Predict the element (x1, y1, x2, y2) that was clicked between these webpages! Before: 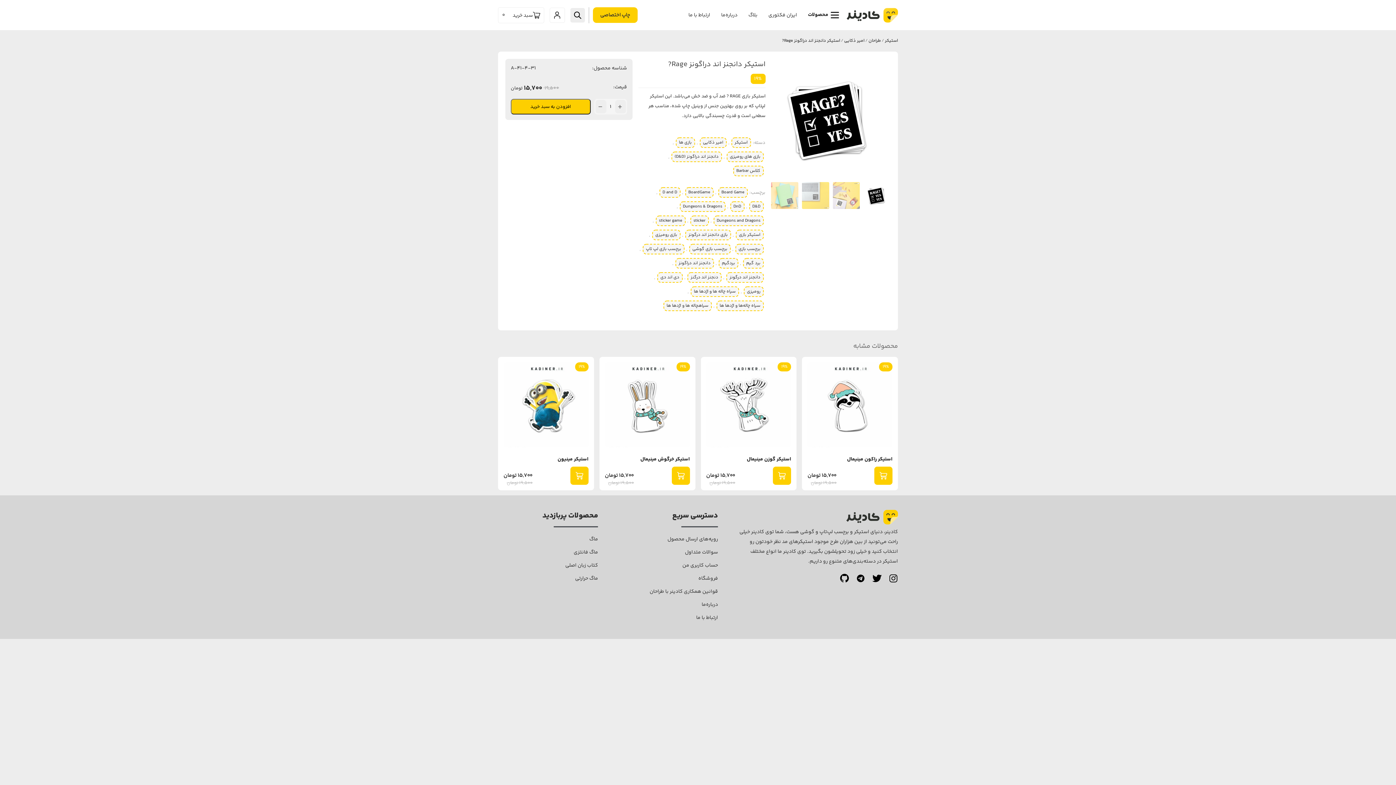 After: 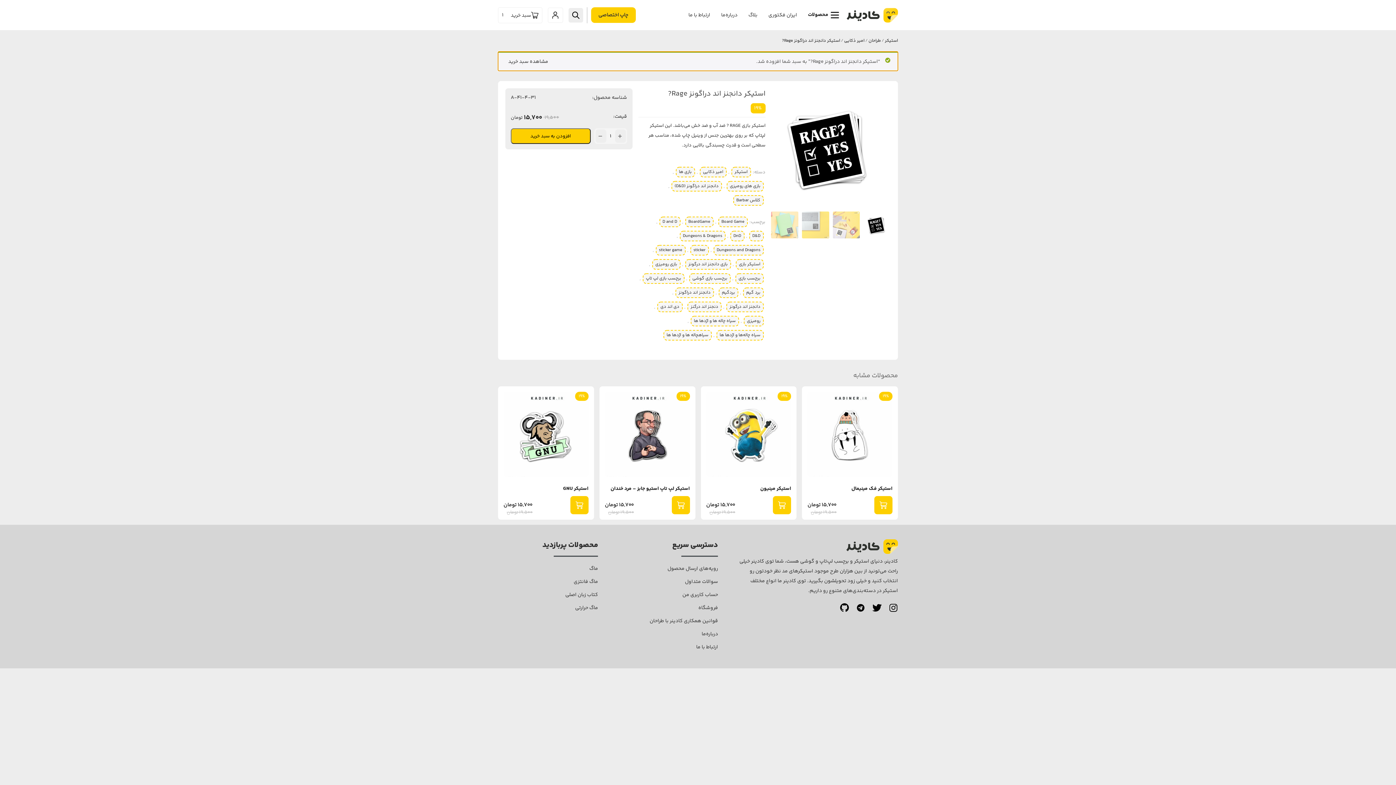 Action: bbox: (510, 98, 590, 114) label: افزودن به سبد خرید